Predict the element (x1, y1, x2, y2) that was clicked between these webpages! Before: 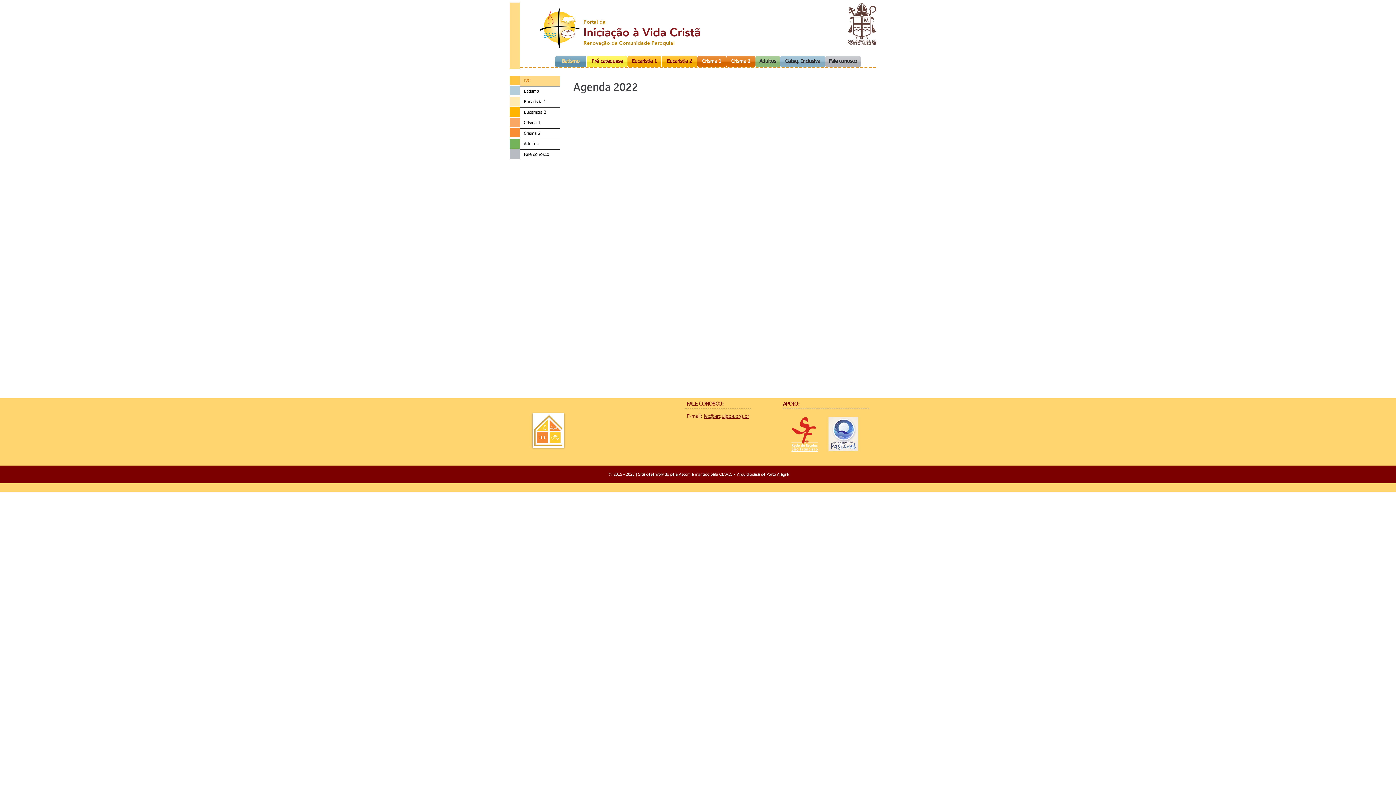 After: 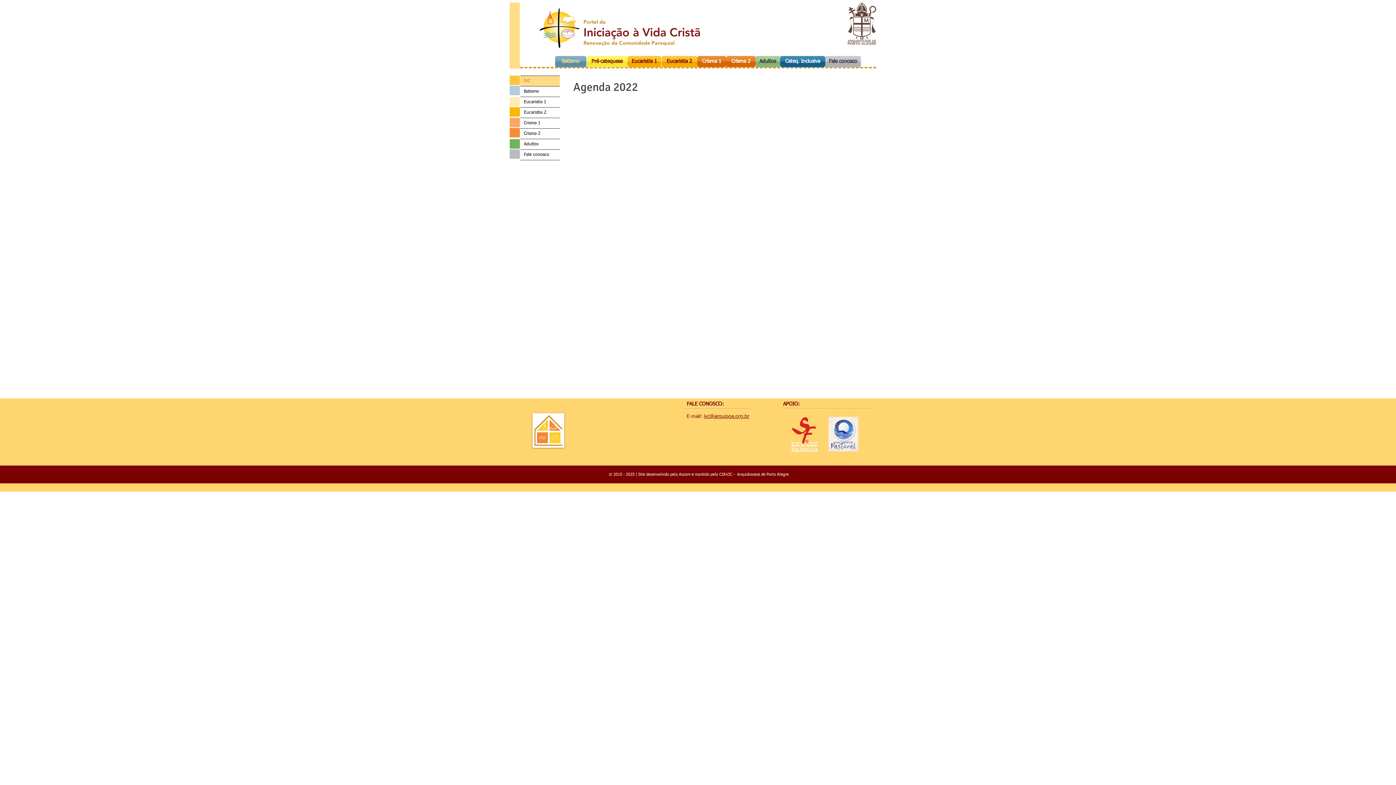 Action: bbox: (780, 56, 825, 67) label: Cateq. Inclusiva